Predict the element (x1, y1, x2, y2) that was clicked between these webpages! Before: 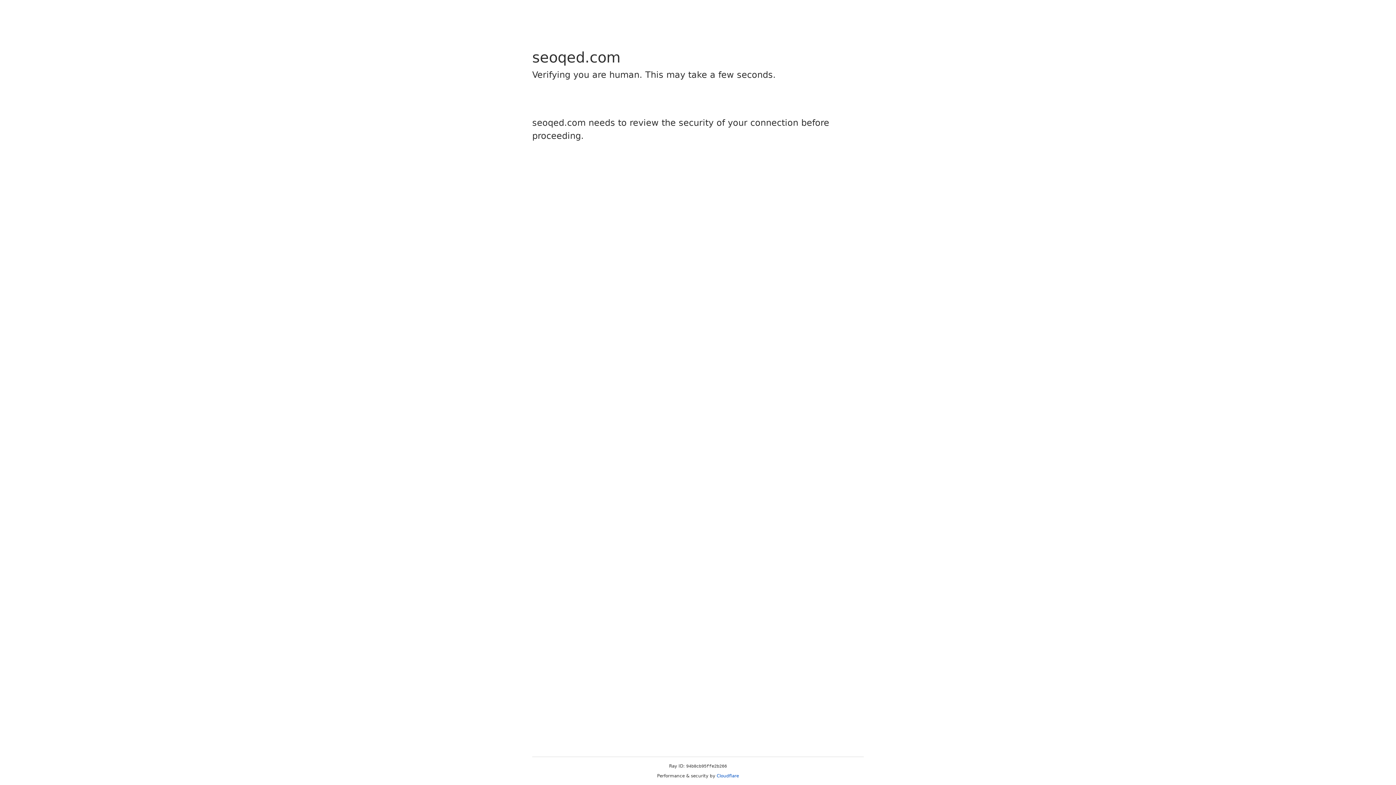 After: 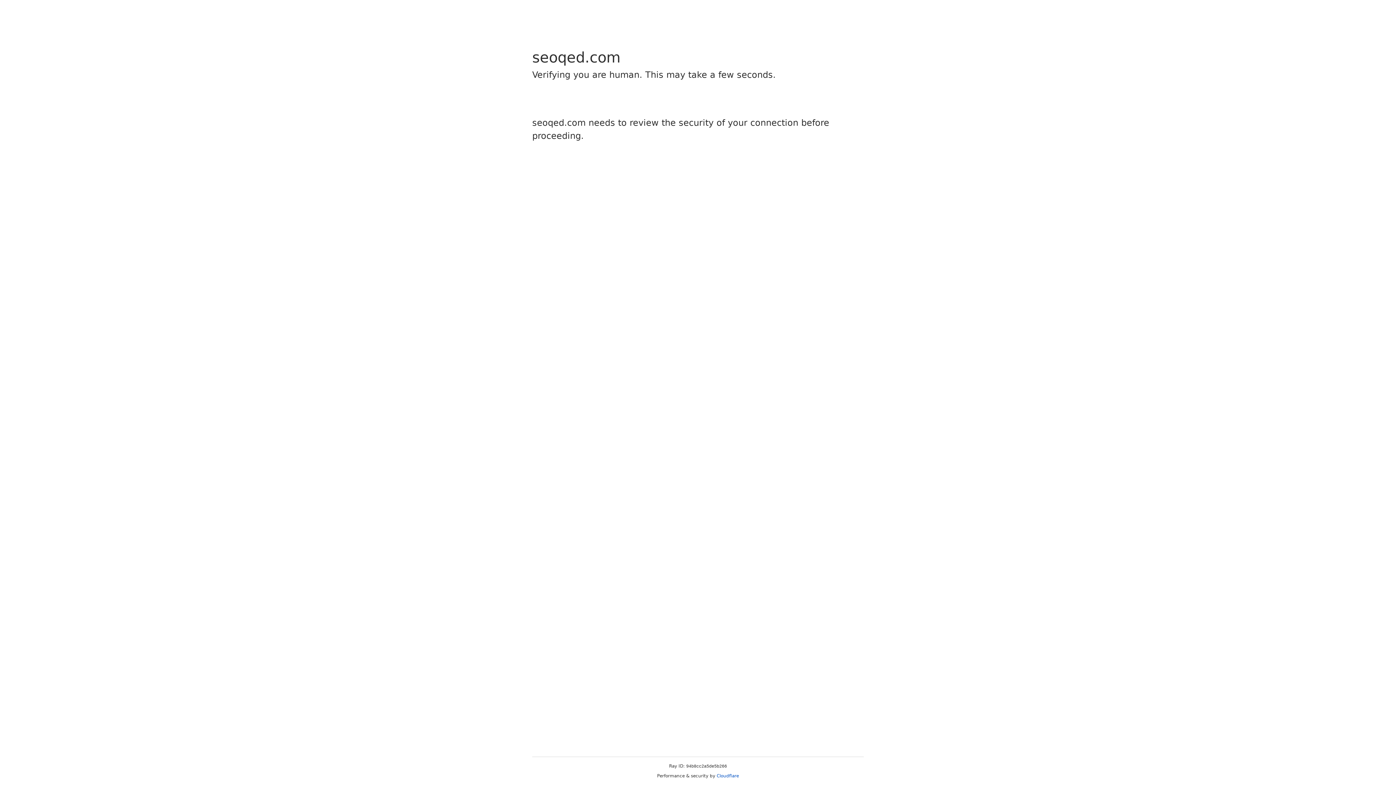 Action: bbox: (716, 773, 739, 778) label: Cloudflare